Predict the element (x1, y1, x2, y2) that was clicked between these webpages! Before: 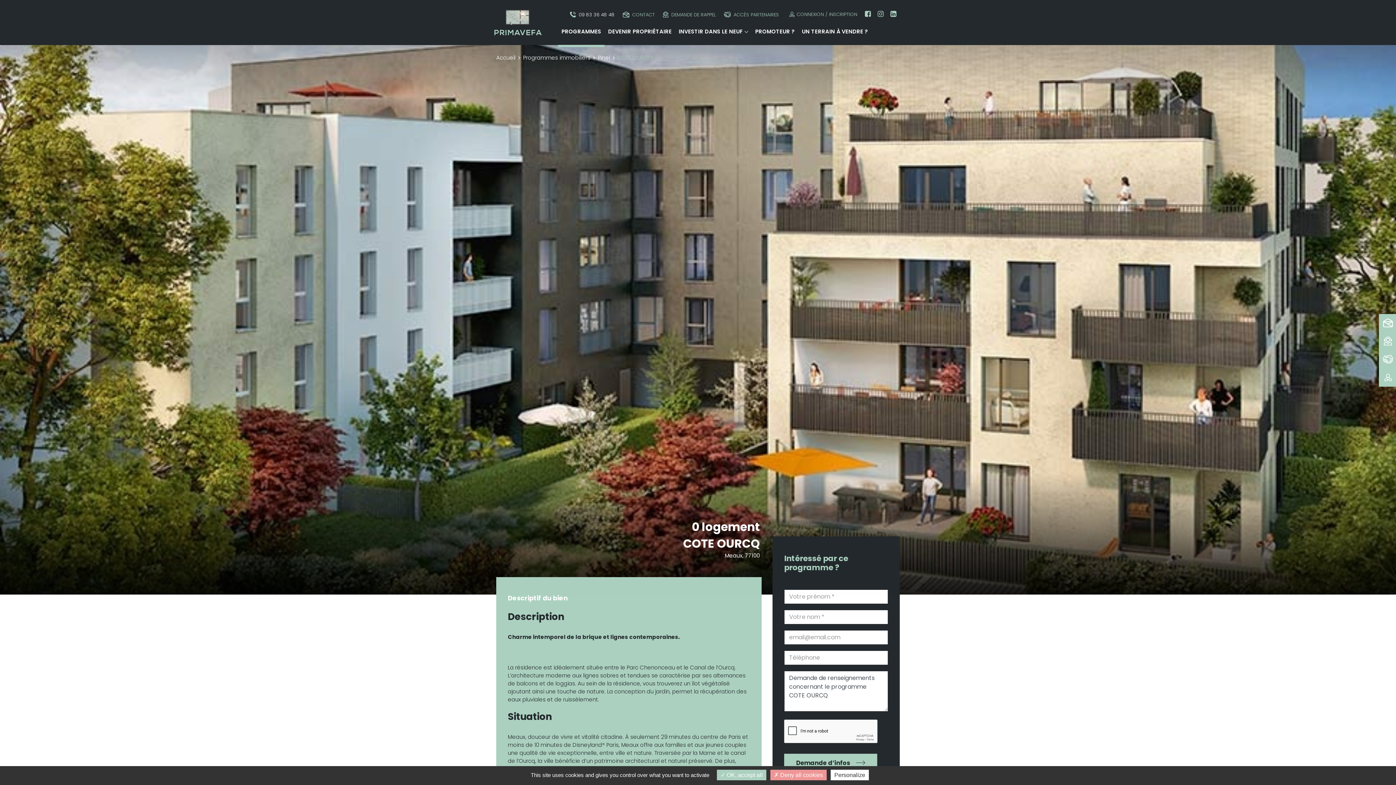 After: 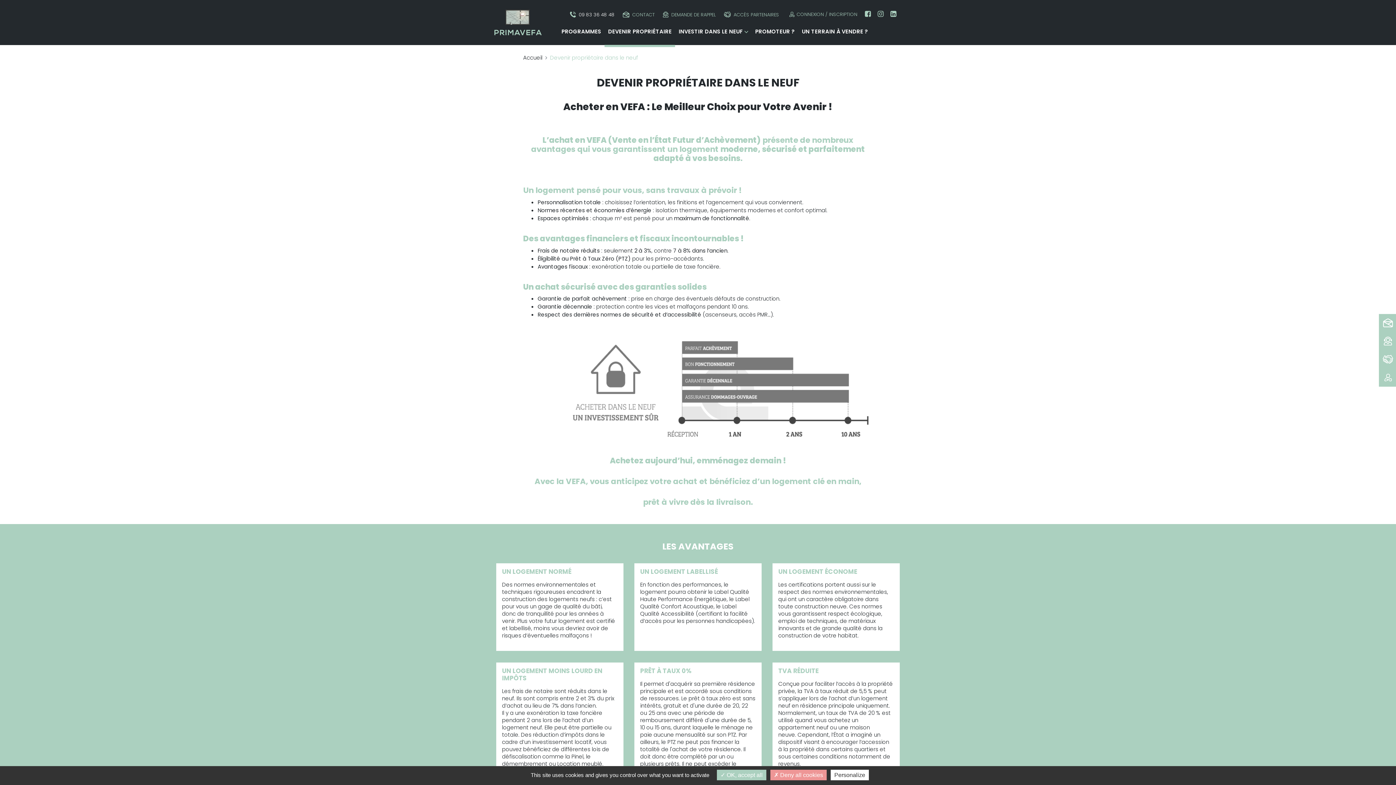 Action: label: DEVENIR PROPRIÉTAIRE bbox: (608, 22, 671, 45)